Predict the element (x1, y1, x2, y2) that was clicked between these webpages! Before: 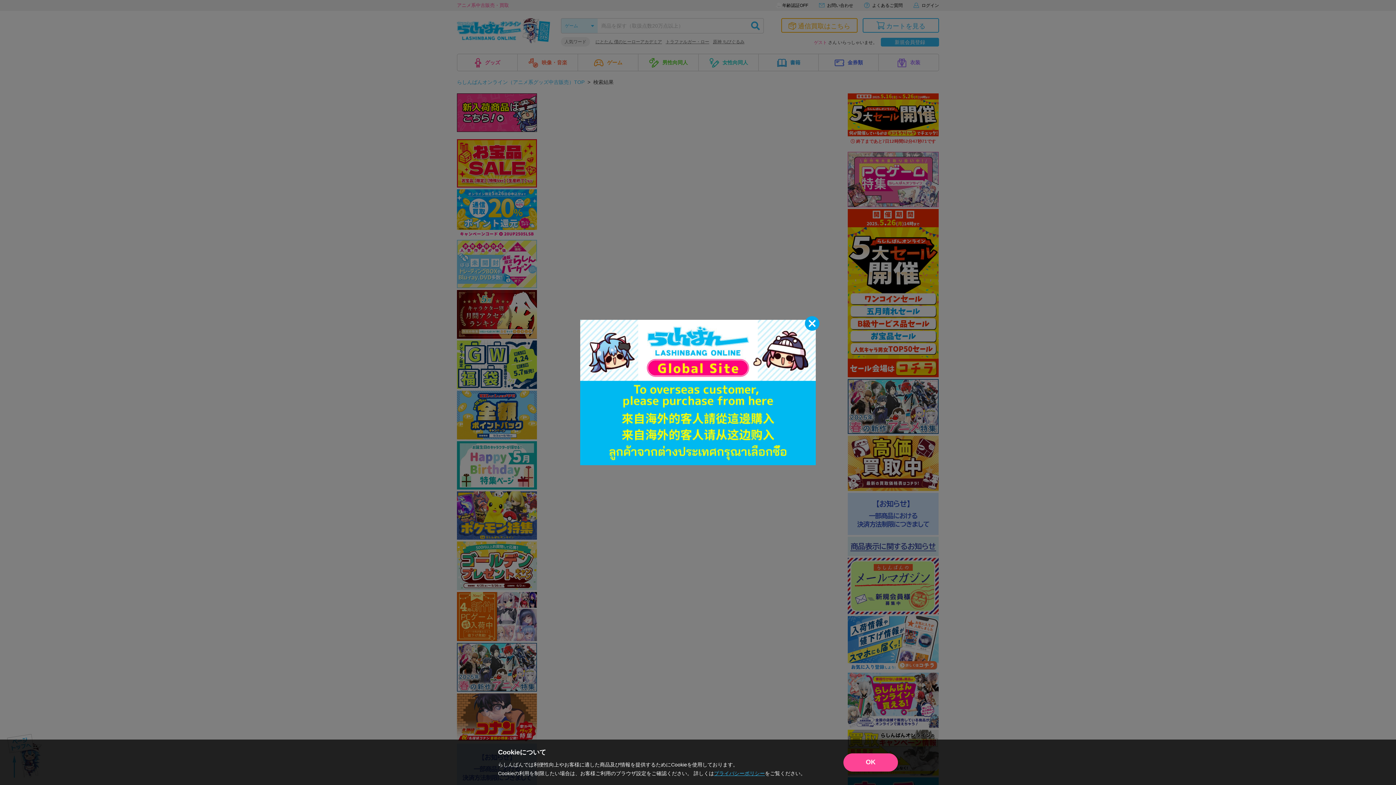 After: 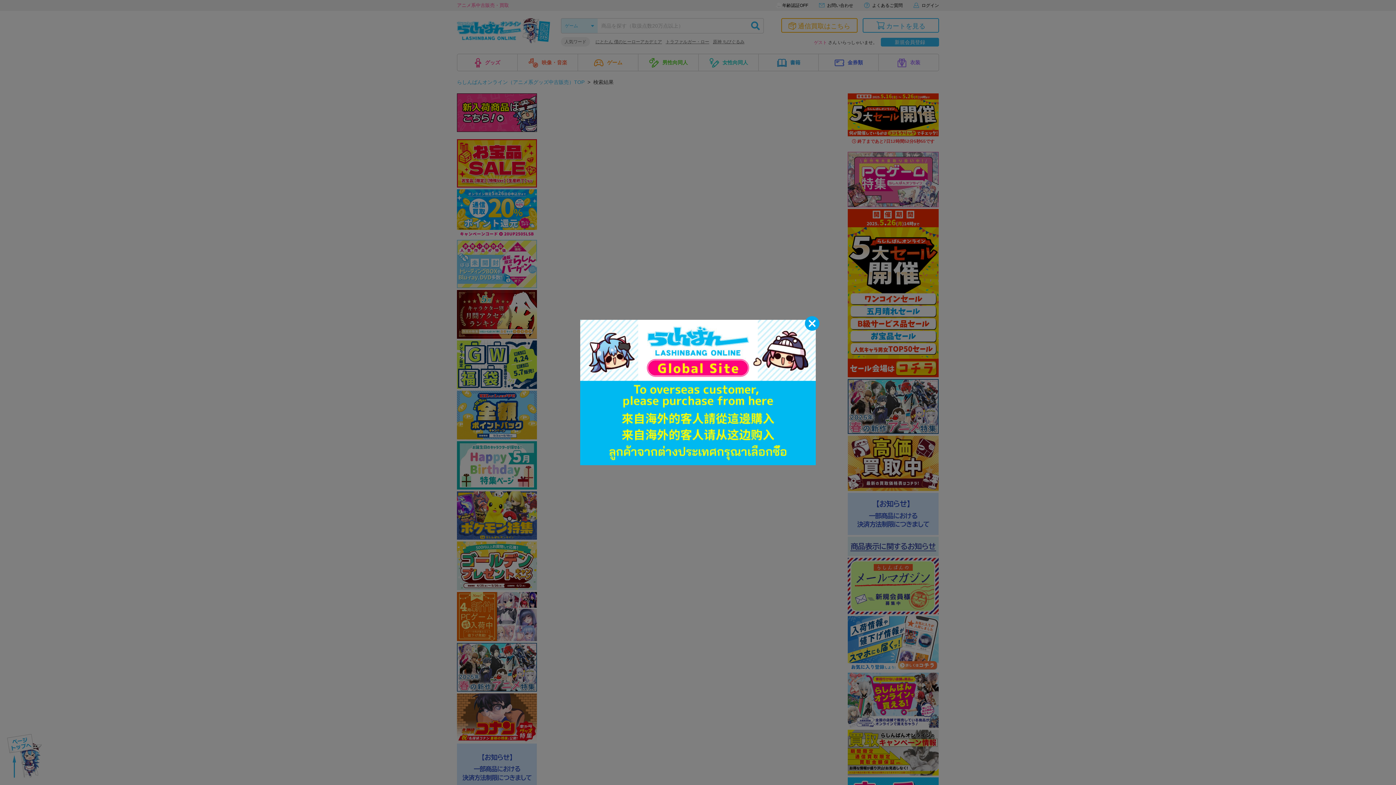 Action: bbox: (843, 753, 898, 771) label: OK